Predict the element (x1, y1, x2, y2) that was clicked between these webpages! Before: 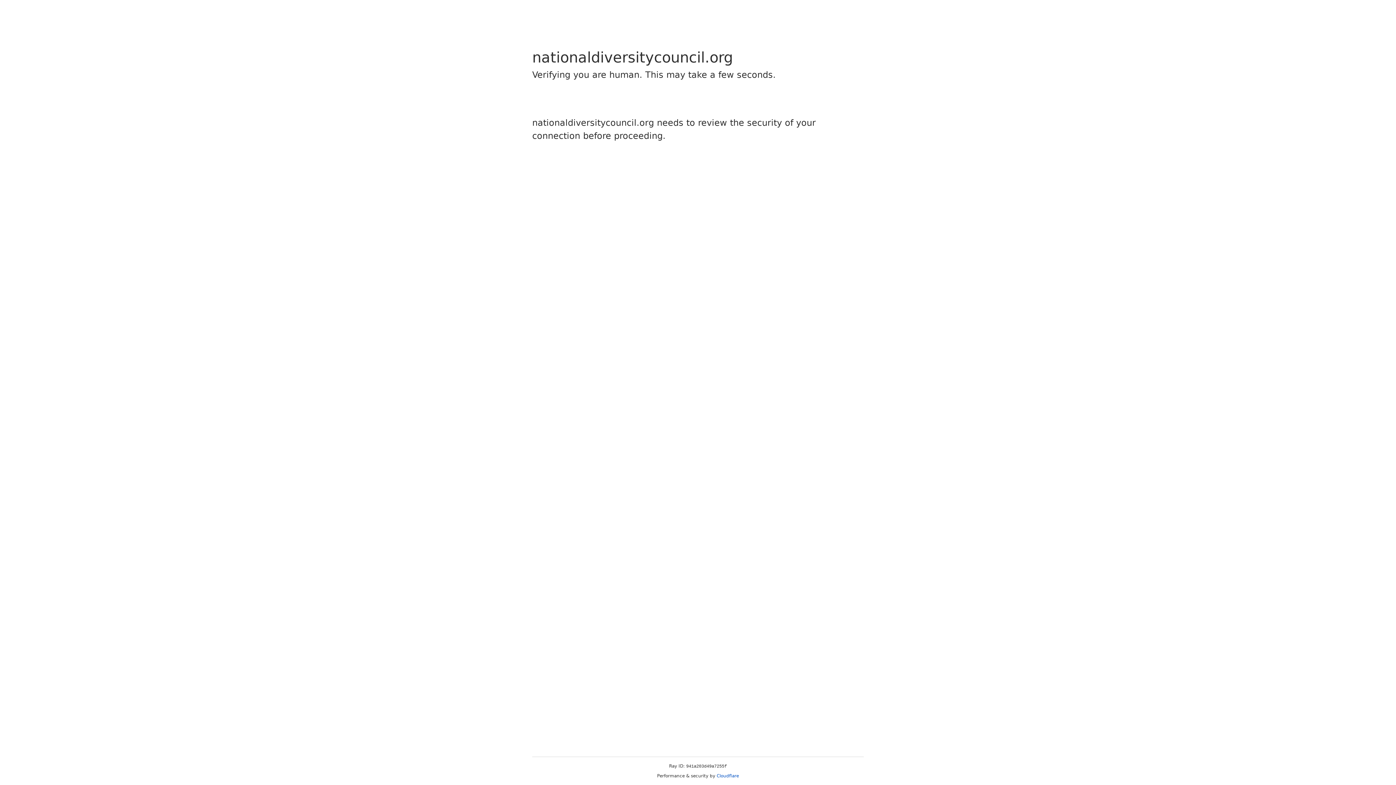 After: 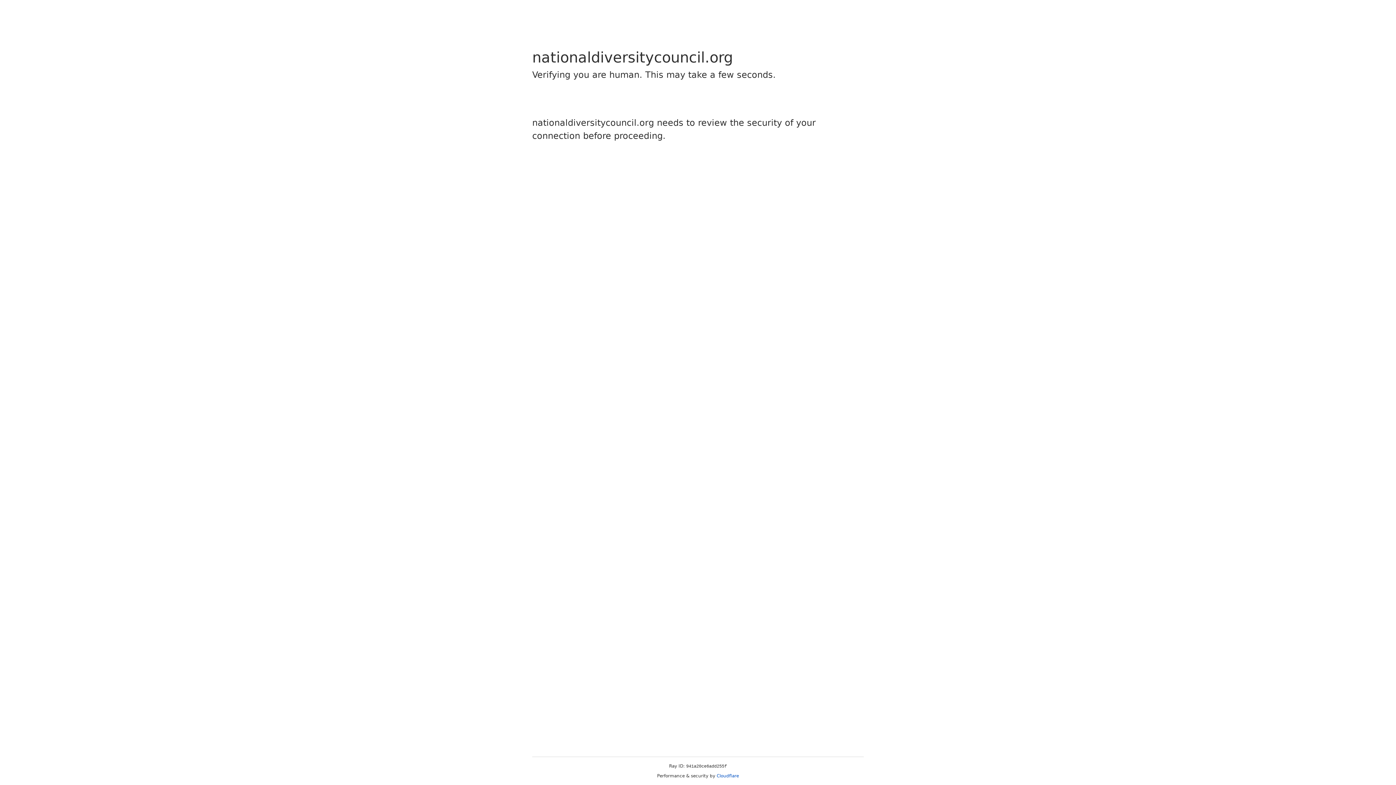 Action: label: Cloudflare bbox: (716, 773, 739, 778)